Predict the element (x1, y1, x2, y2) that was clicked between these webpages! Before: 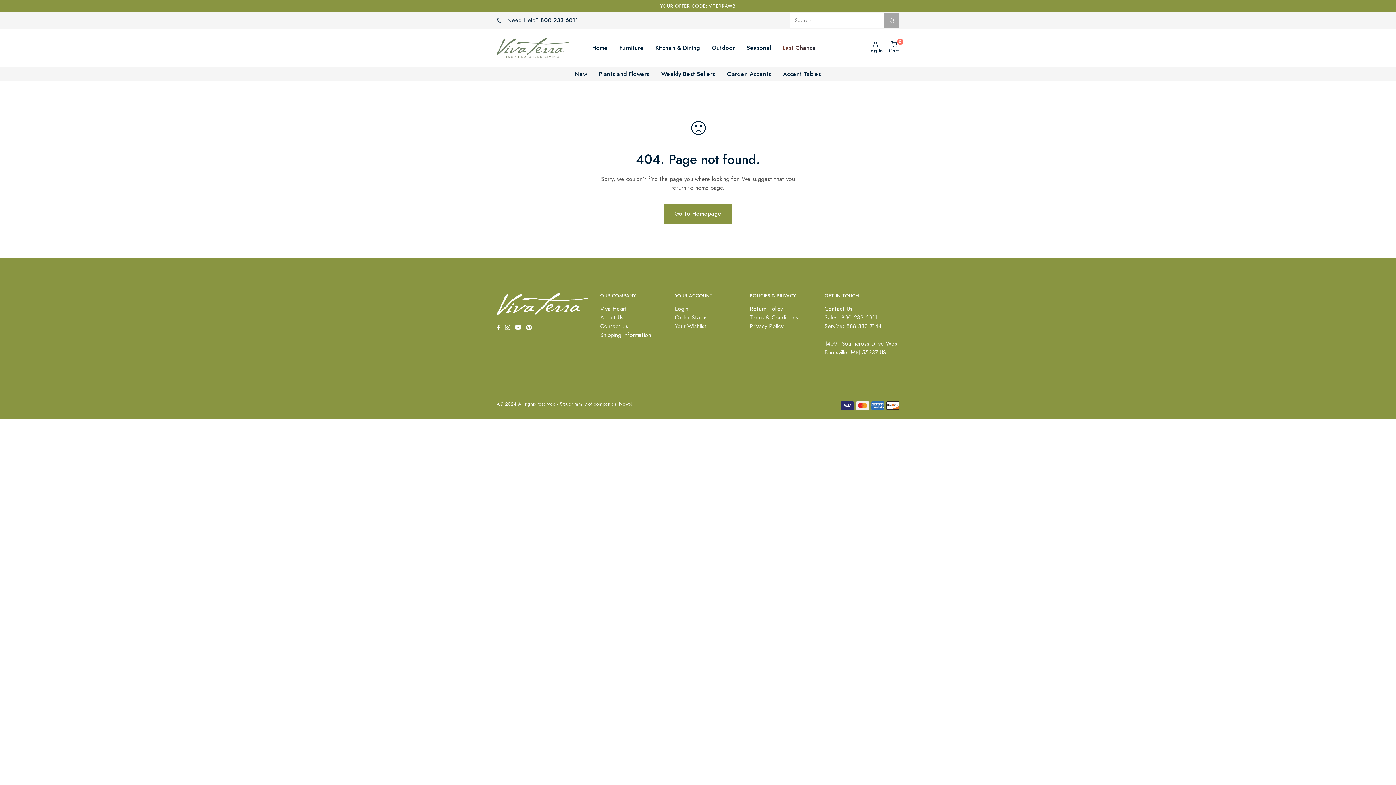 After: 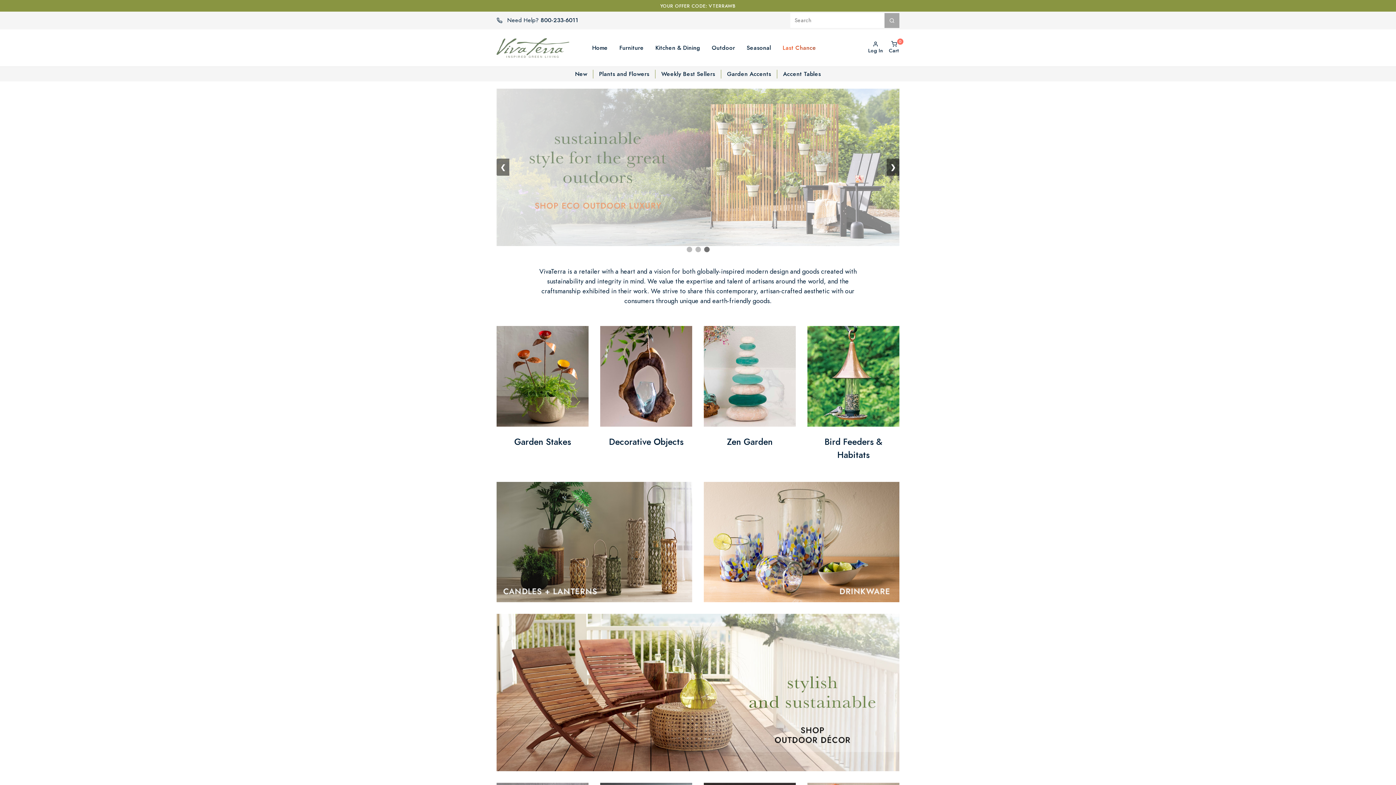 Action: bbox: (664, 203, 732, 223) label: Go to Homepage